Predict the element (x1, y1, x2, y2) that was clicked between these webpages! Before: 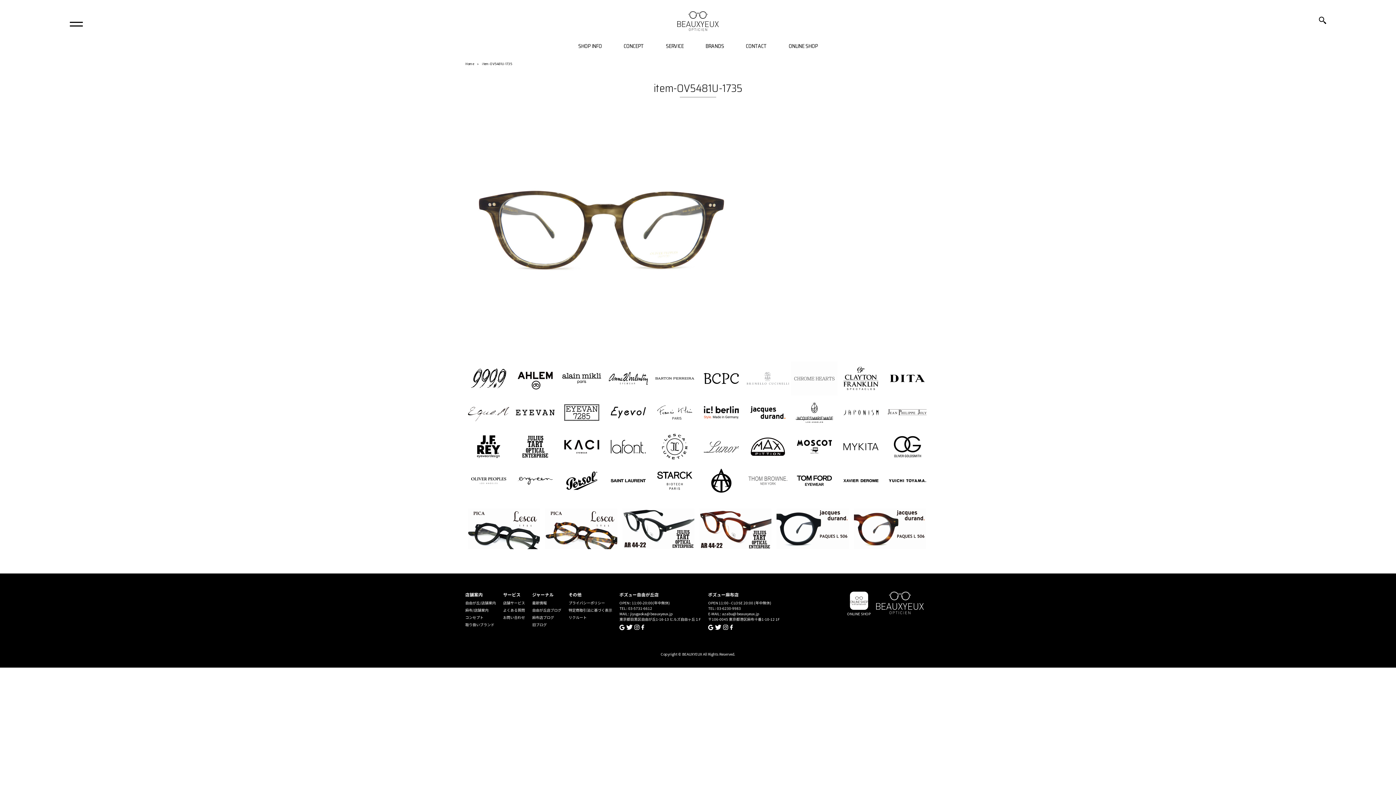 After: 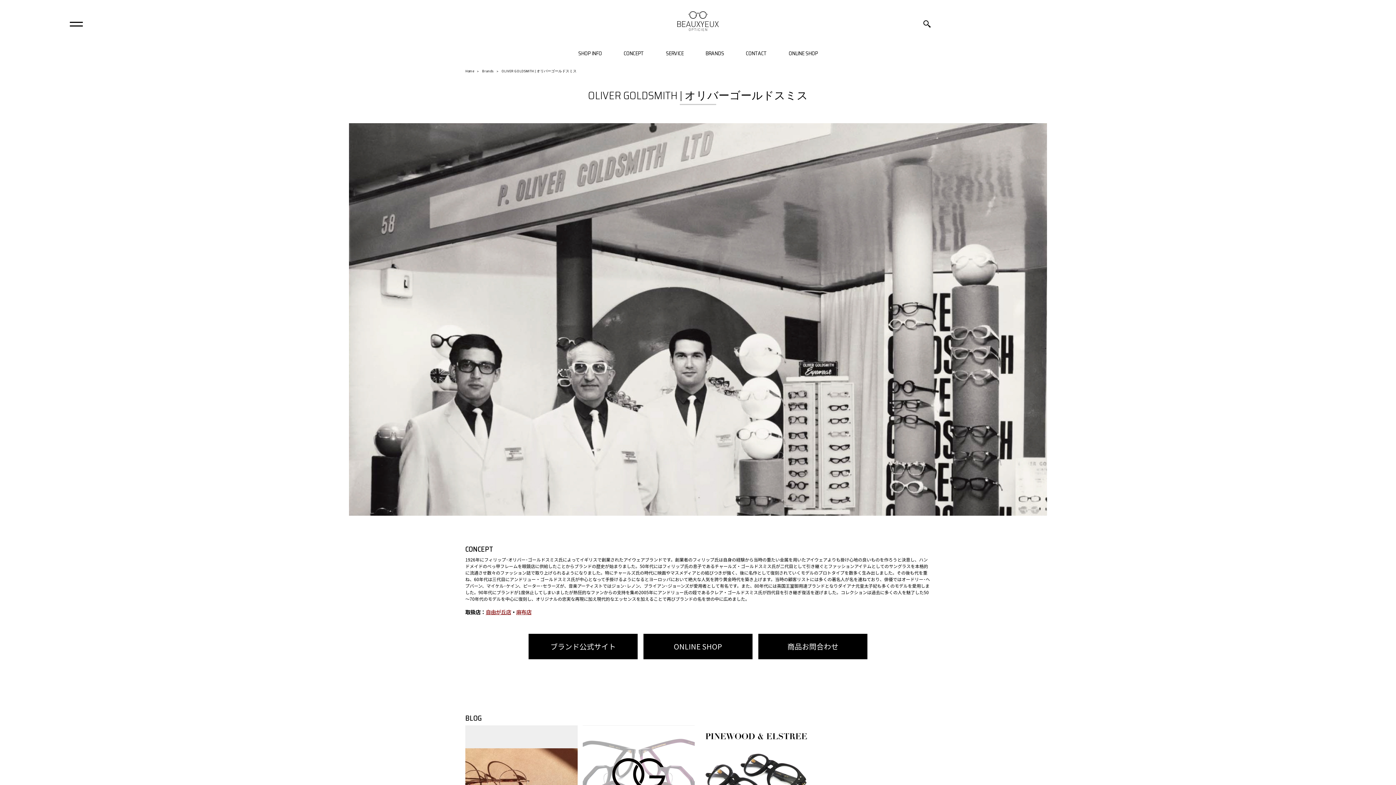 Action: bbox: (884, 455, 930, 466)